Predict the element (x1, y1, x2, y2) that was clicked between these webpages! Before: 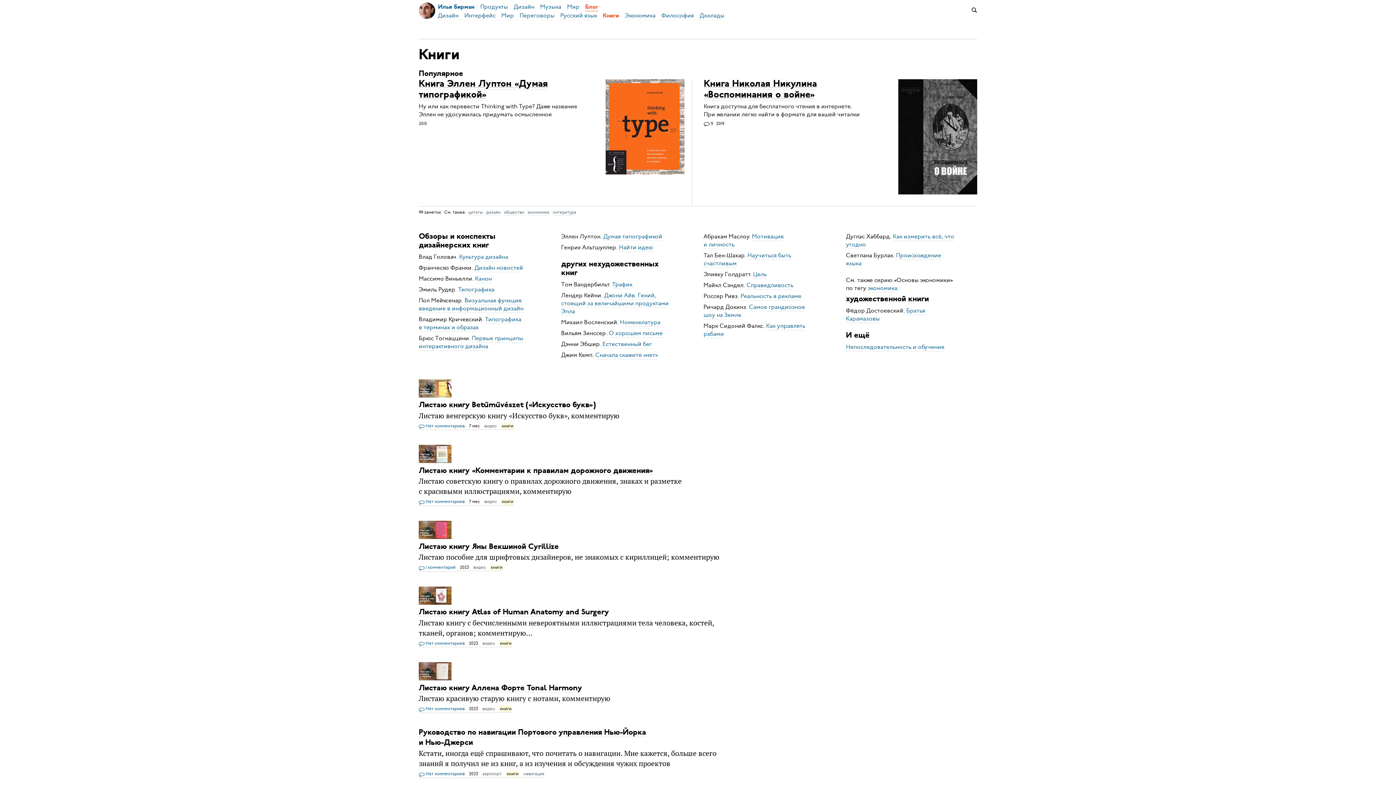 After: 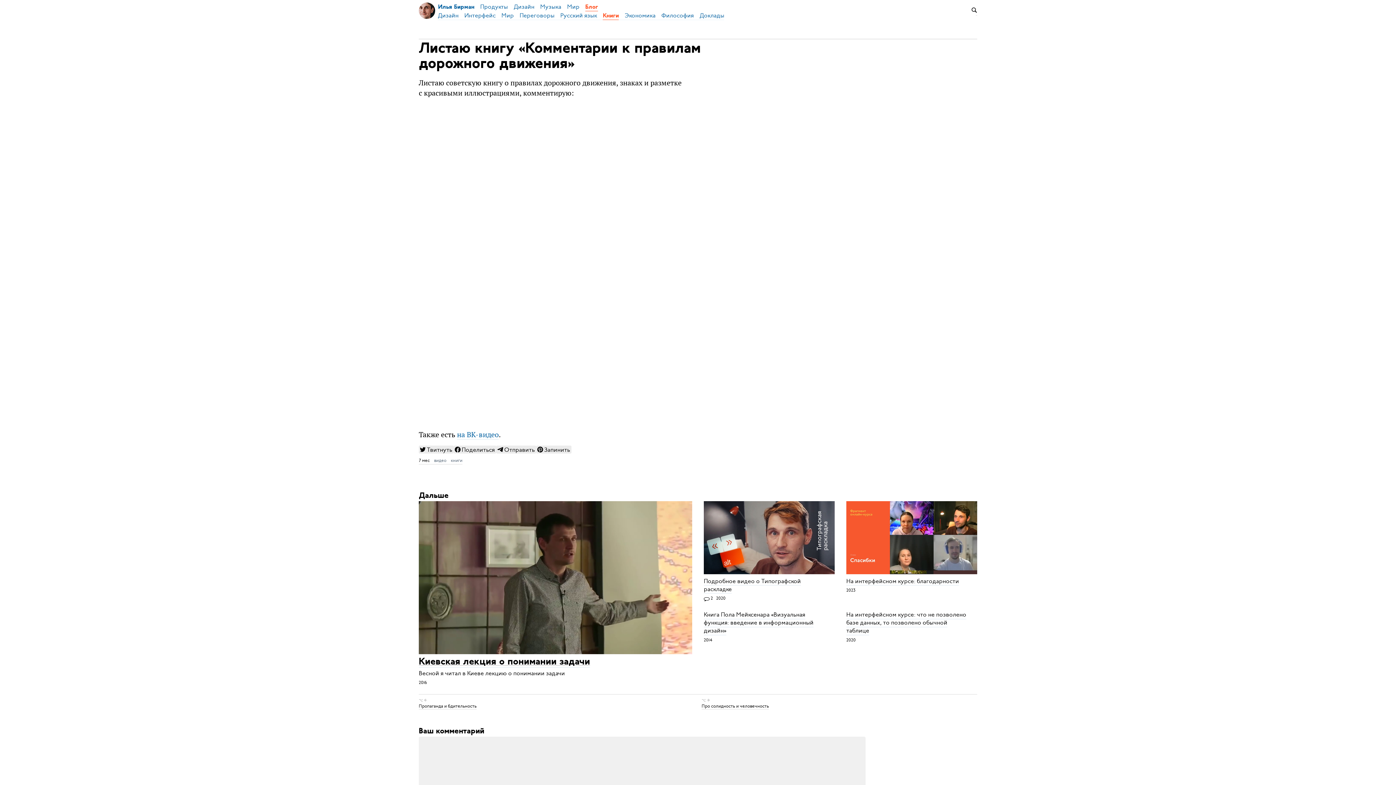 Action: label: Листаю книгу «Комментарии к правилам дорожного движения» bbox: (418, 464, 653, 475)